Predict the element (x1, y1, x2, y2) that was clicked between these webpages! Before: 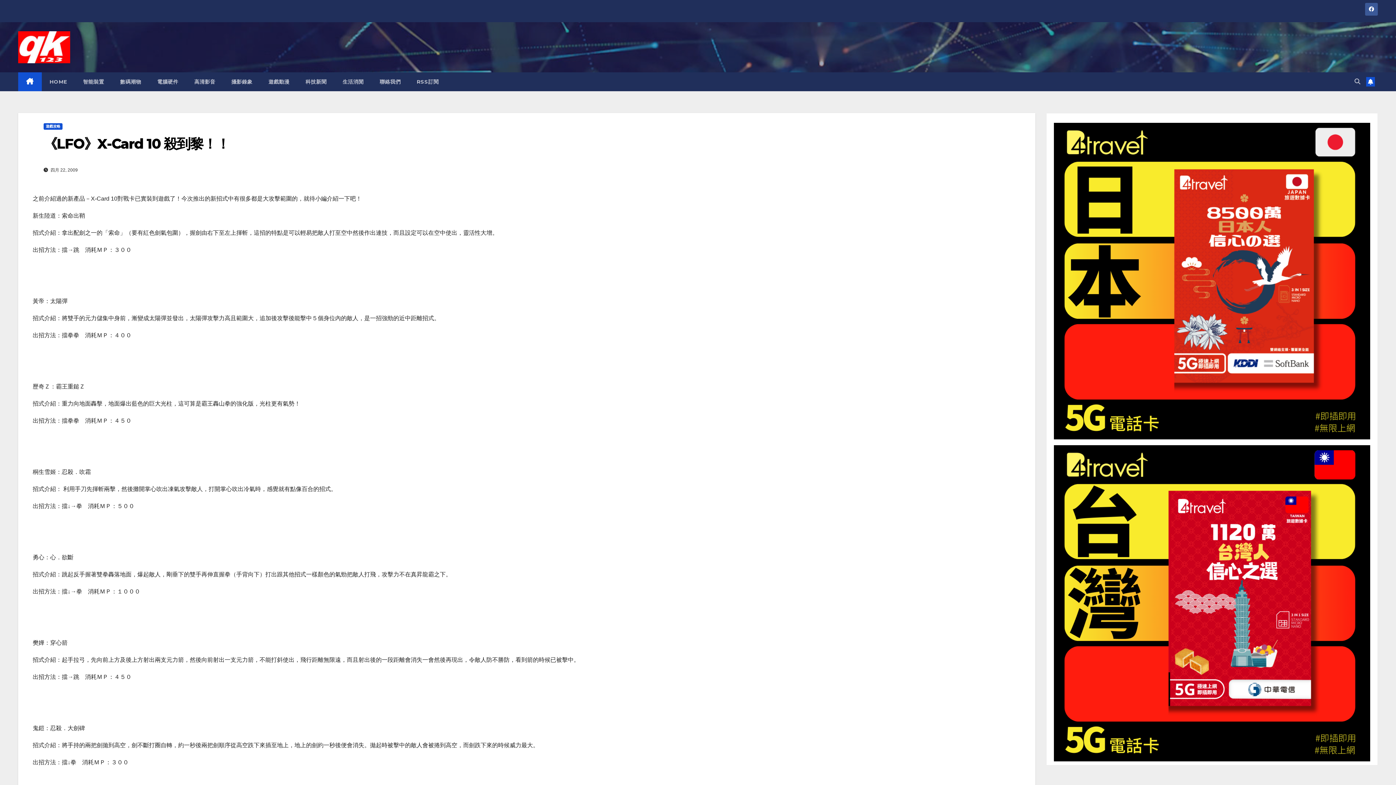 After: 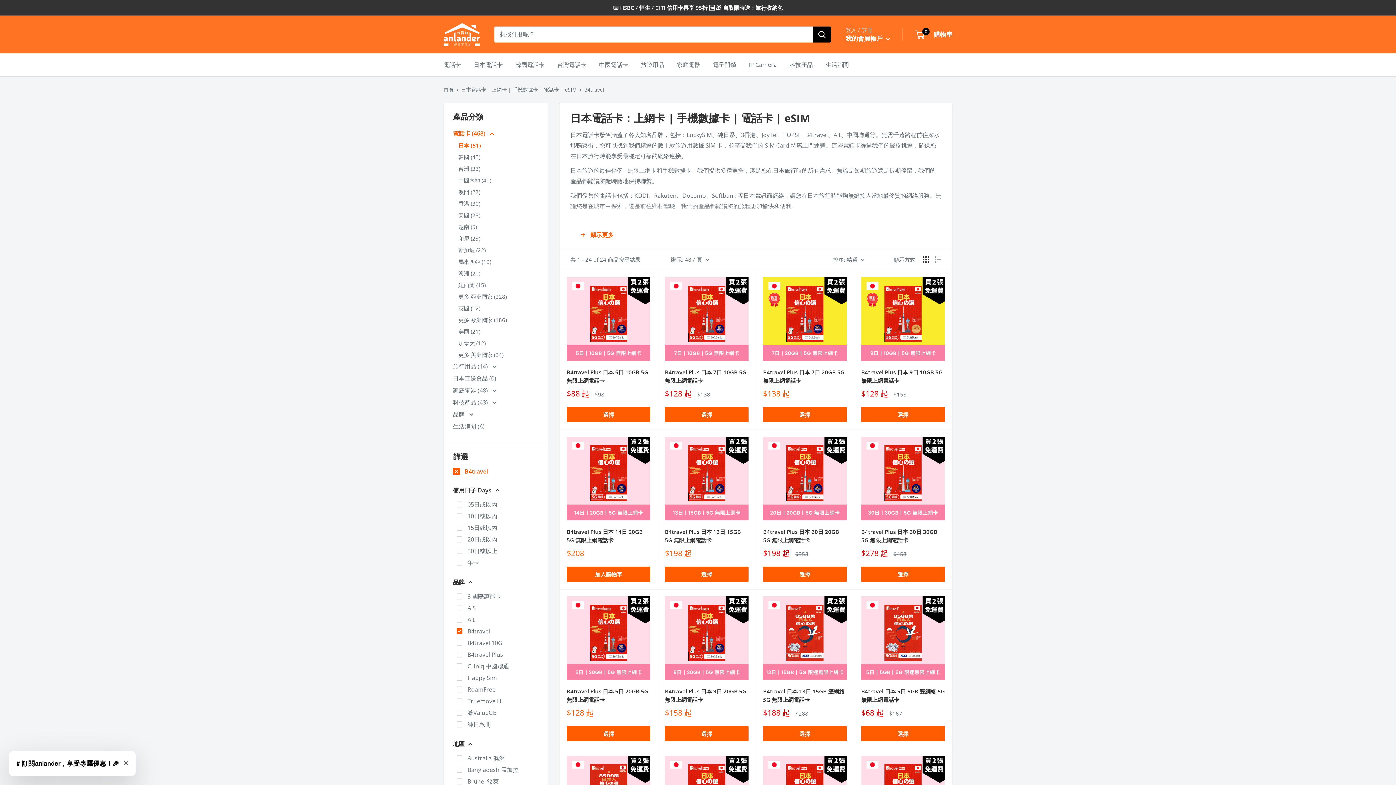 Action: bbox: (1054, 277, 1370, 283)